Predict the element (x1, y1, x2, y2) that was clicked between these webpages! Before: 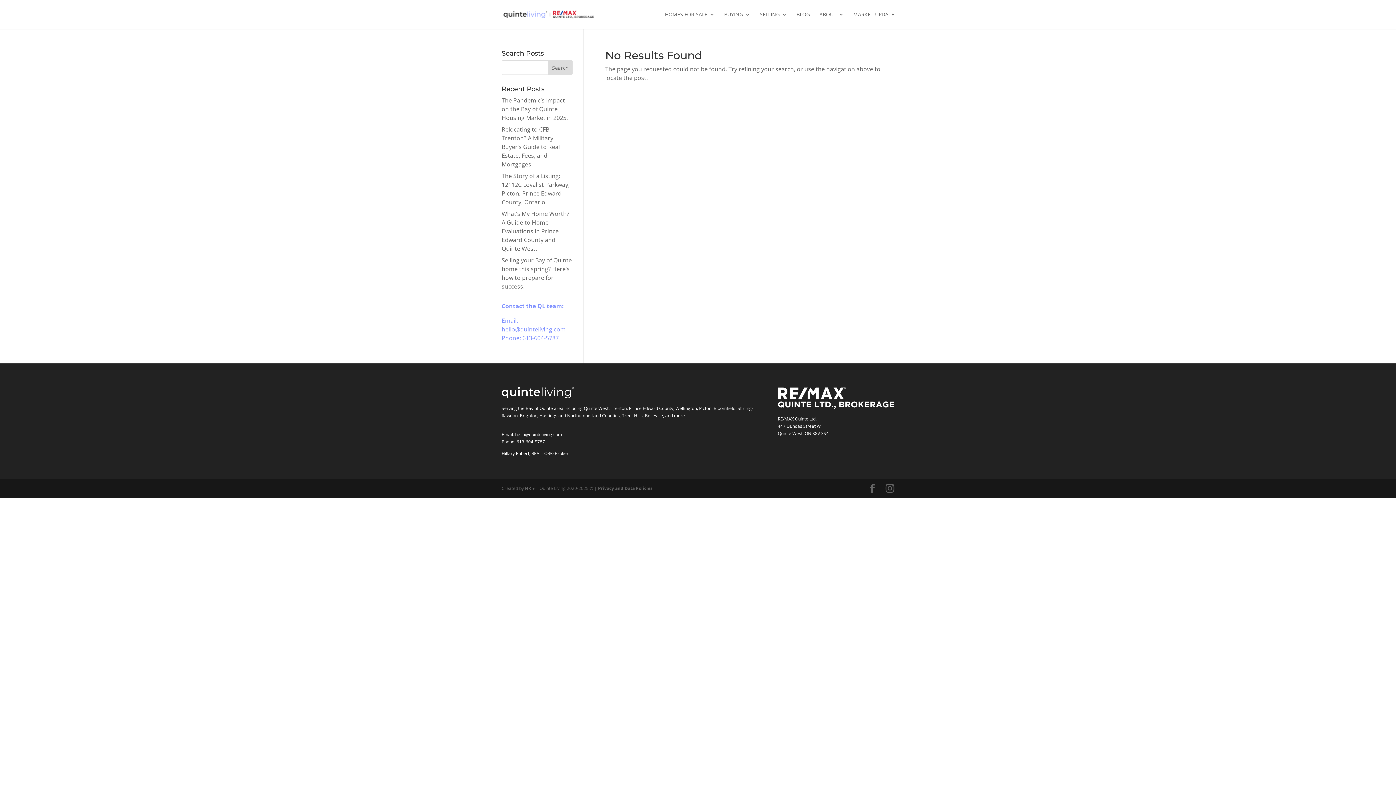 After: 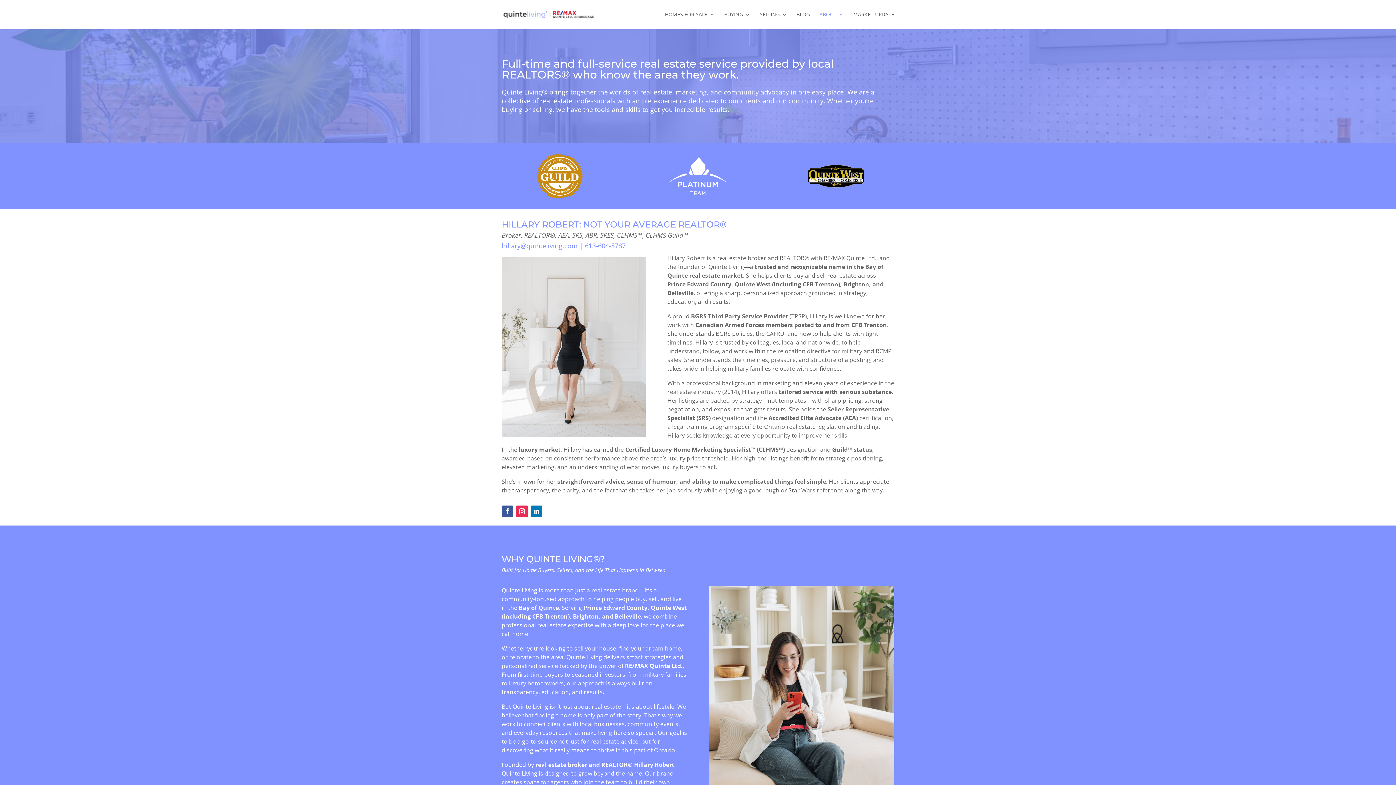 Action: label: ABOUT bbox: (819, 12, 844, 29)